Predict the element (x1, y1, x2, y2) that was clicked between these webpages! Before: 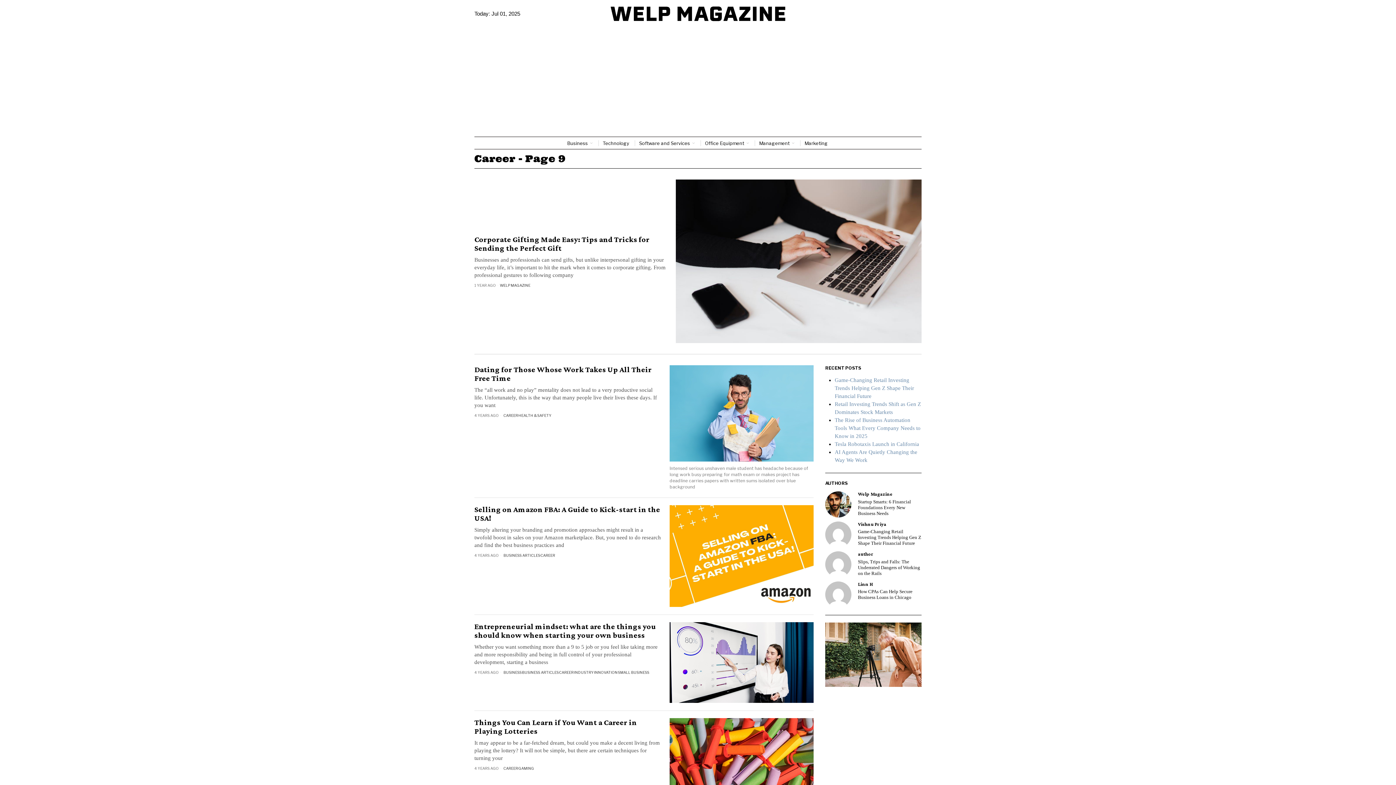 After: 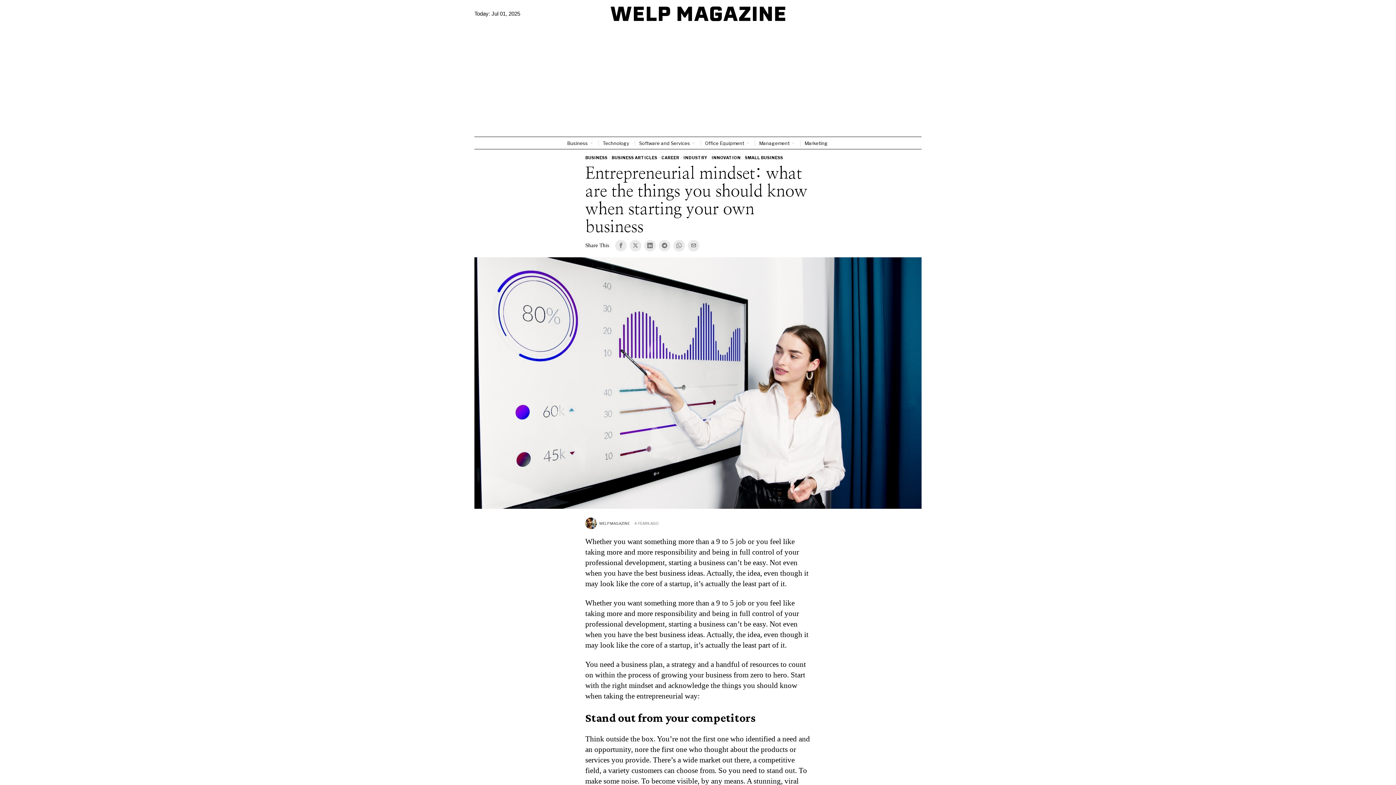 Action: bbox: (474, 622, 661, 639) label: Entrepreneurial mindset: what are the things you should know when starting your own business